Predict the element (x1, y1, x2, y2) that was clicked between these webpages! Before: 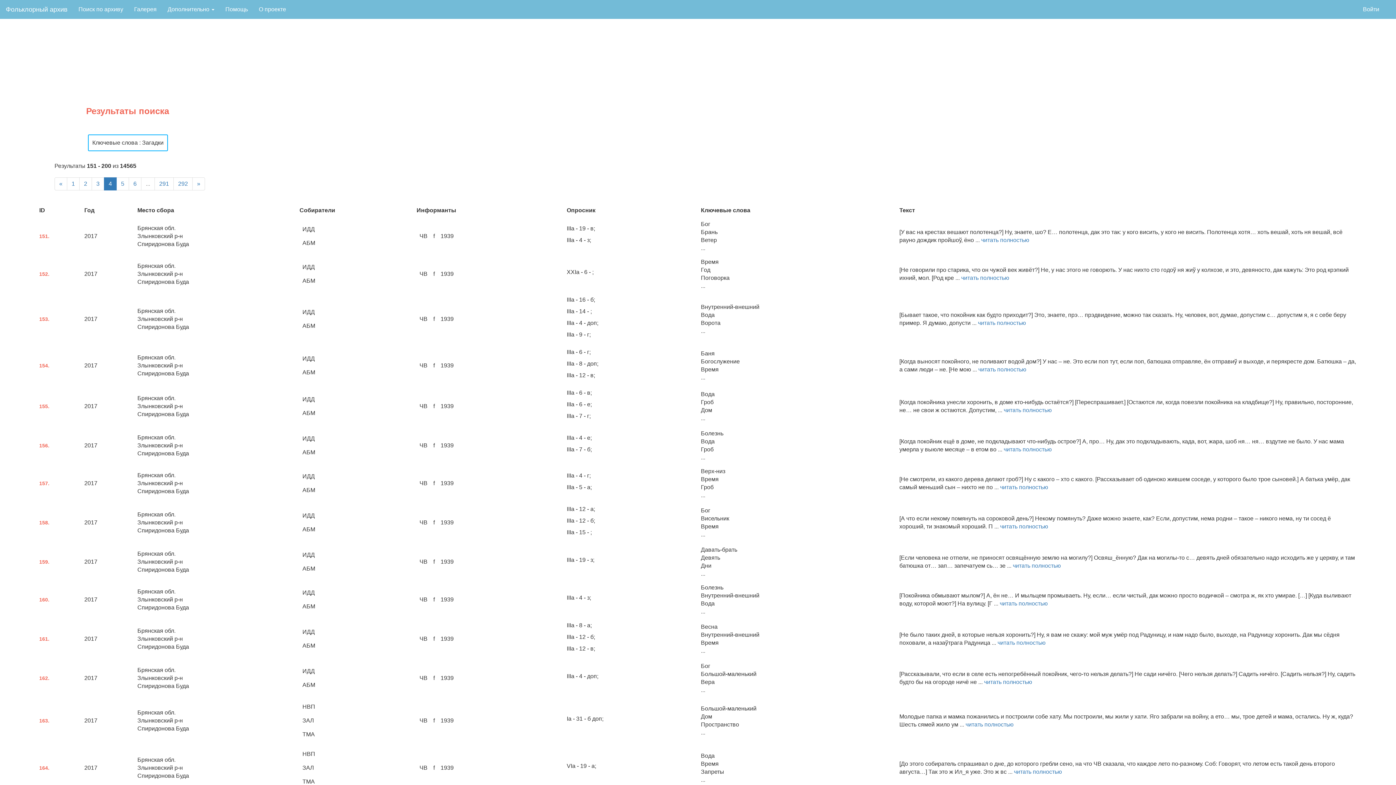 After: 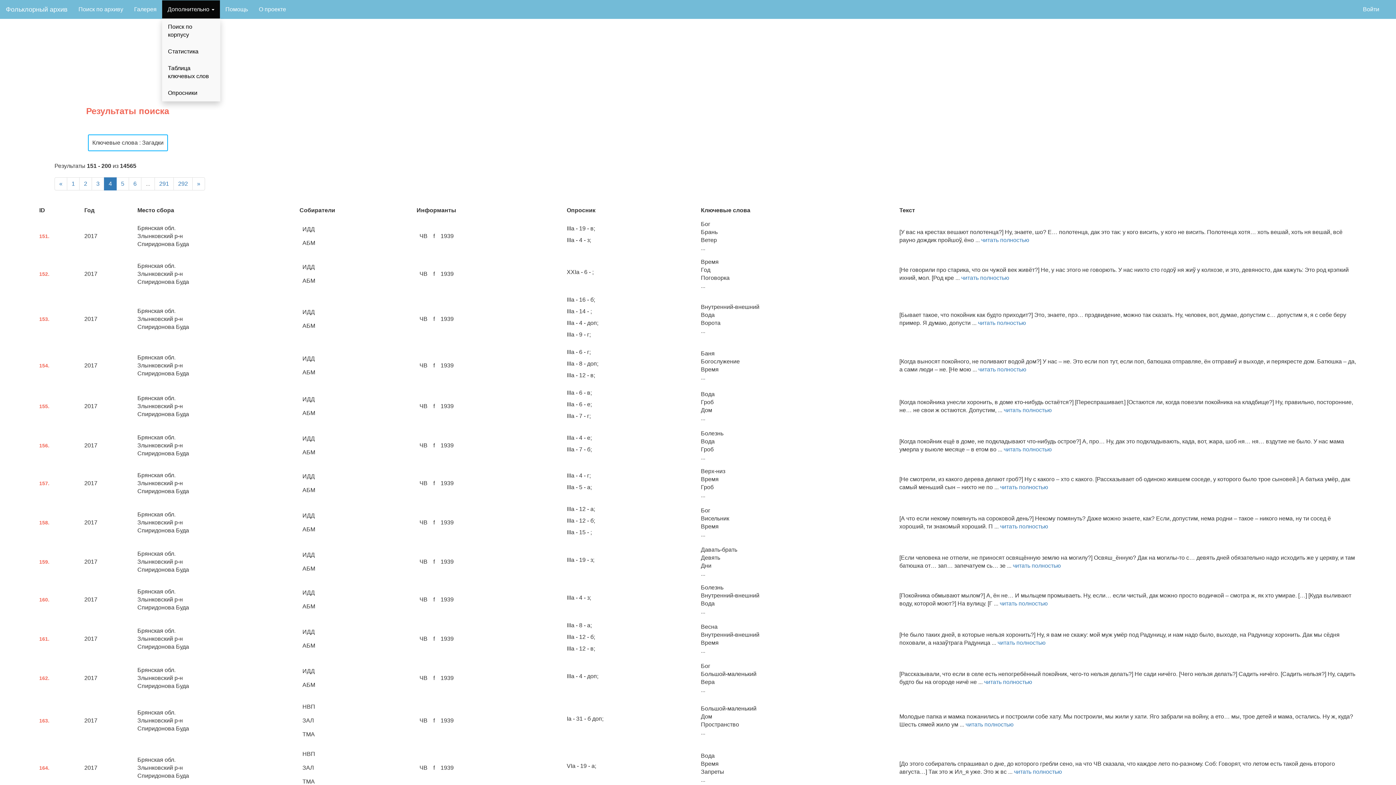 Action: label: Дополнительно  bbox: (162, 0, 220, 18)